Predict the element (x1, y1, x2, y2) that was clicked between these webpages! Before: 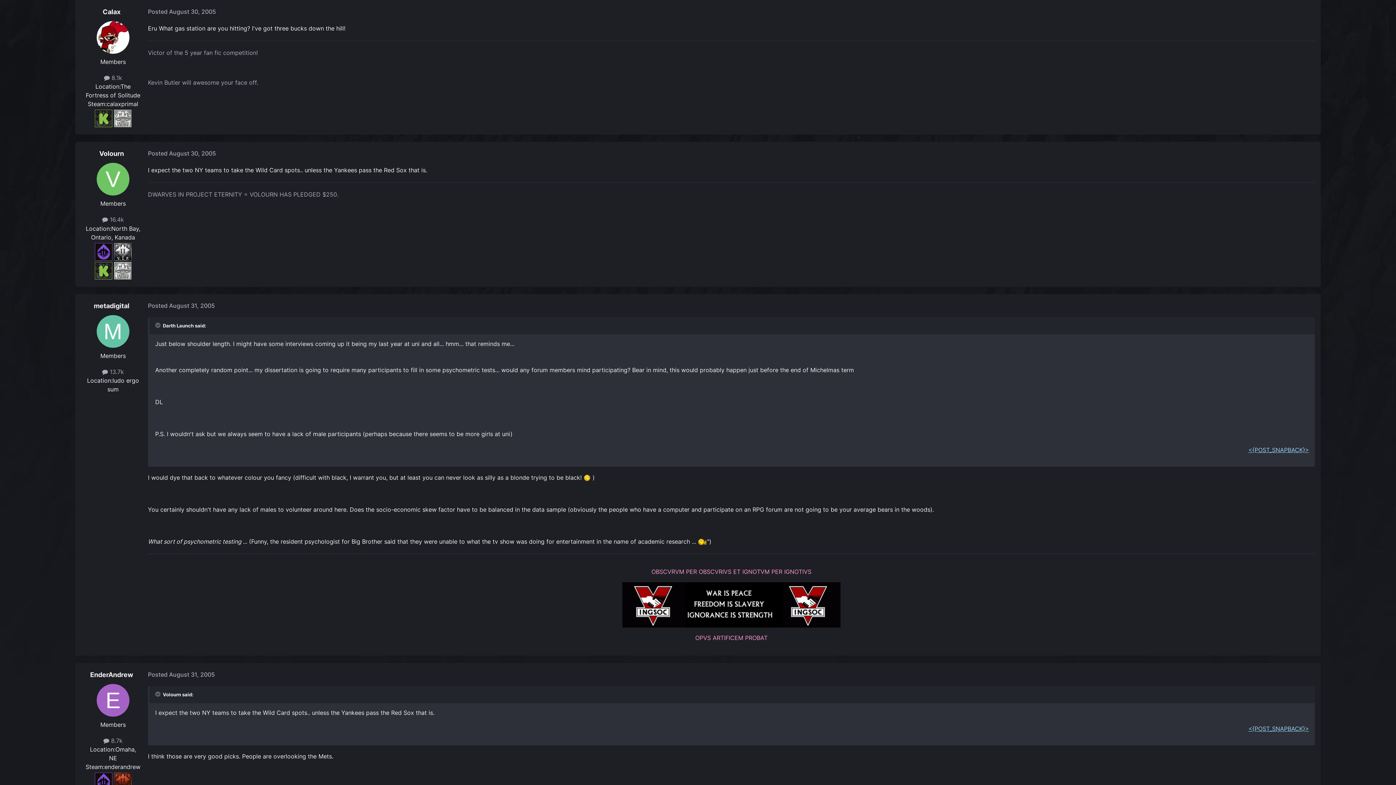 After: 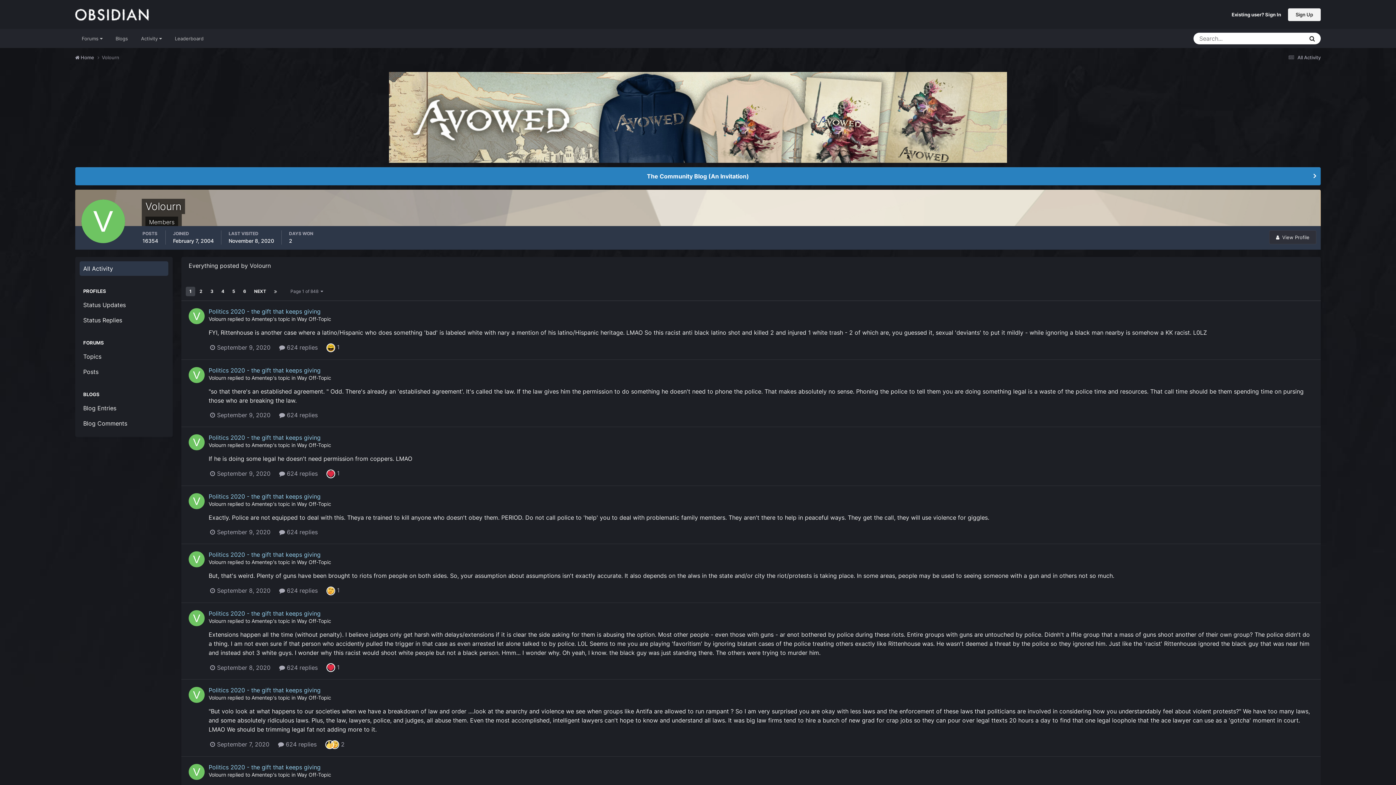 Action: label:  16.4k bbox: (102, 216, 124, 223)